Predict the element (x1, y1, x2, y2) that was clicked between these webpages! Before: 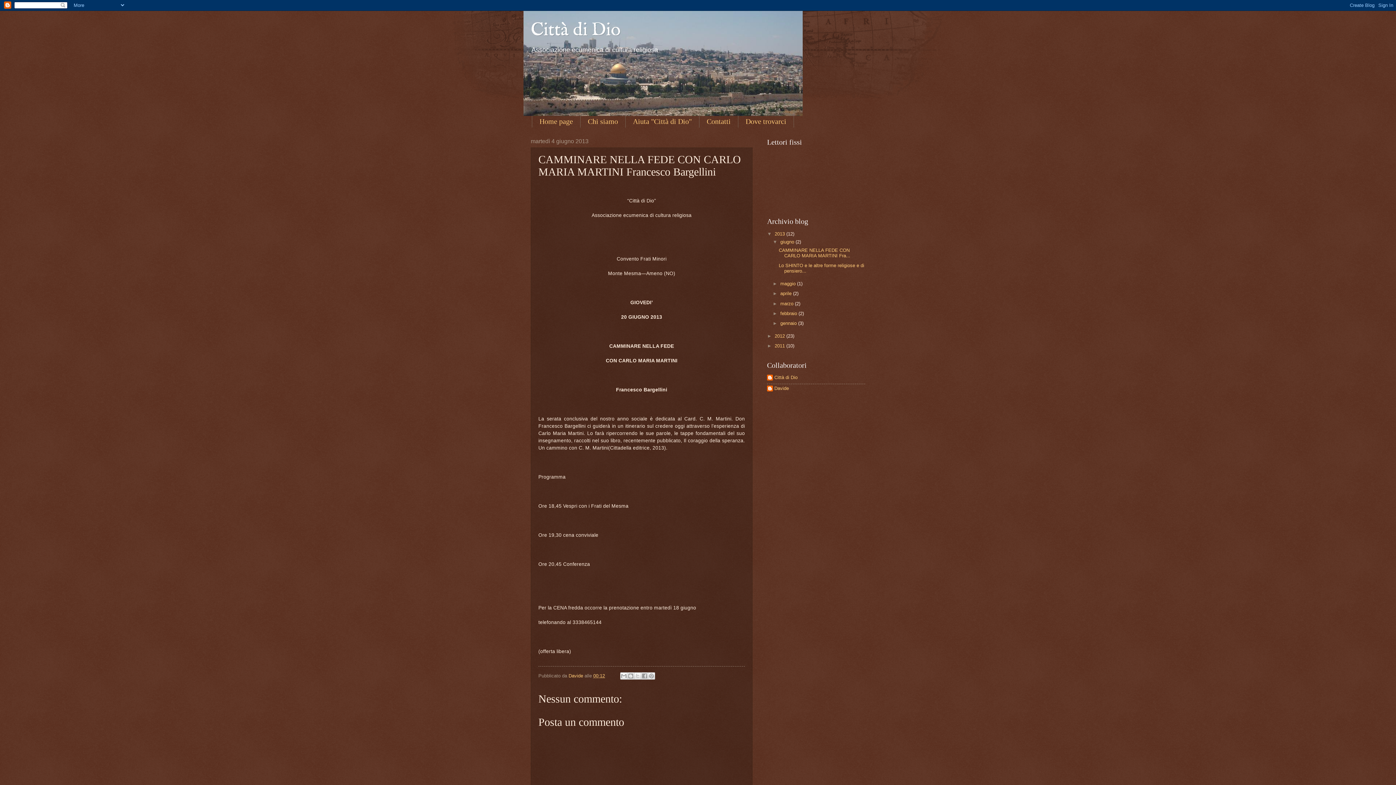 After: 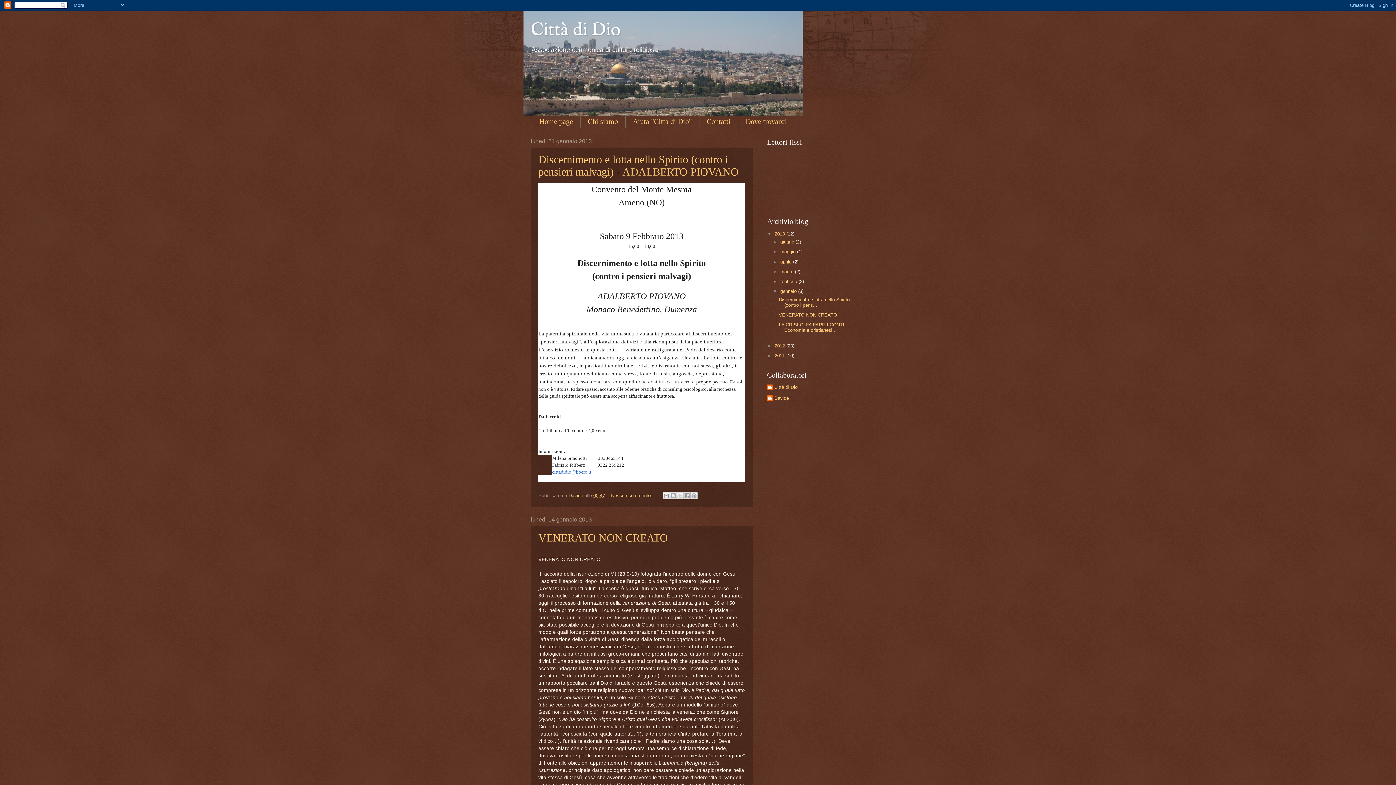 Action: bbox: (780, 320, 798, 326) label: gennaio 